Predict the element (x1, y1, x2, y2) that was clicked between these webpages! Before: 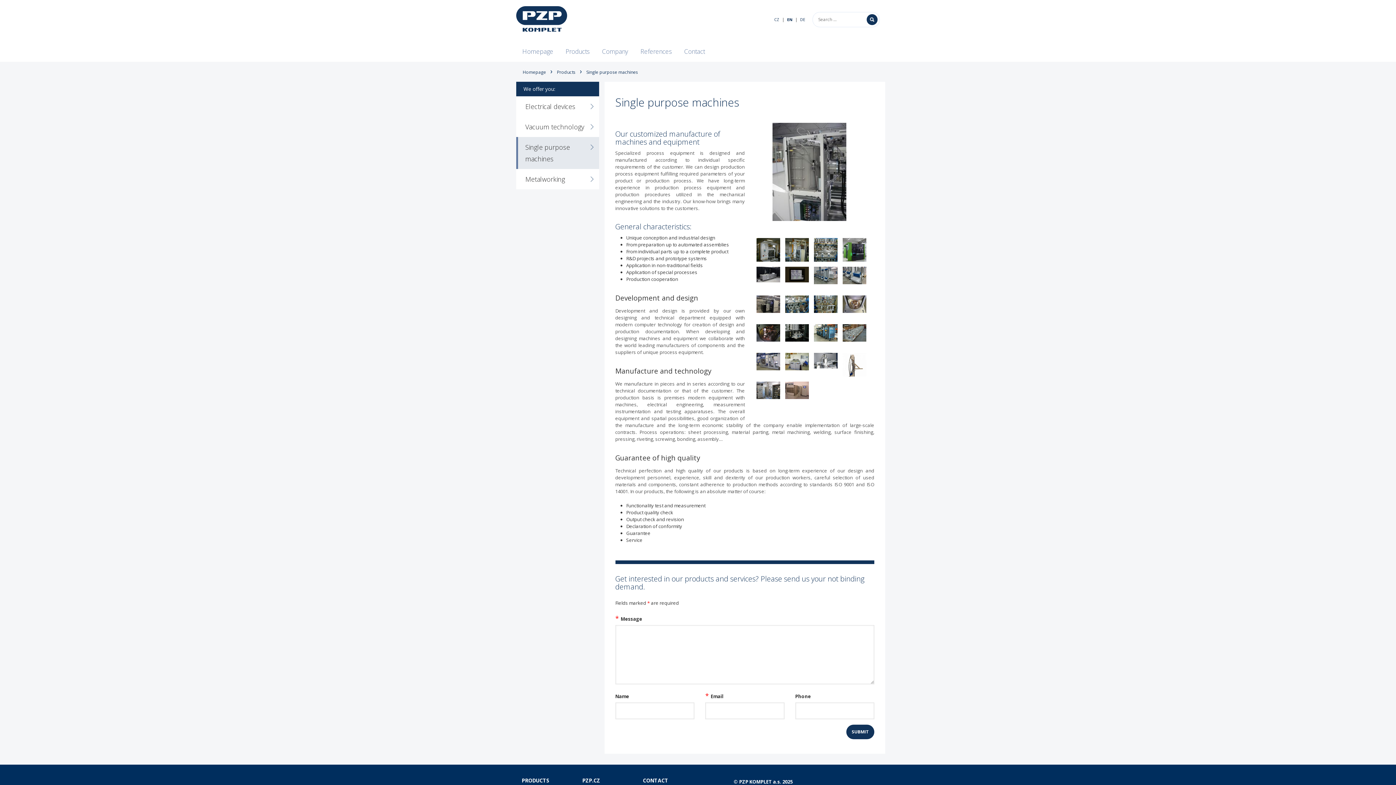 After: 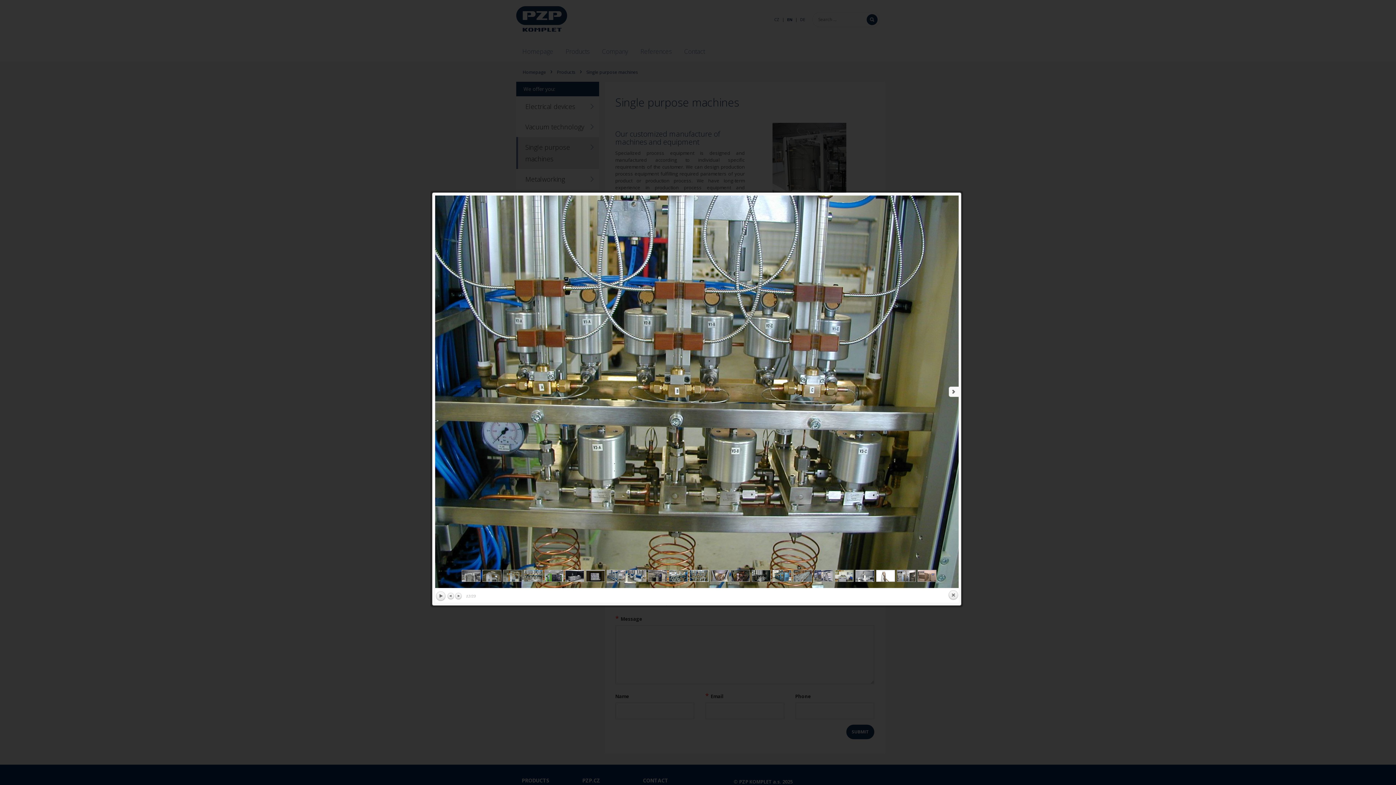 Action: bbox: (814, 295, 837, 313)